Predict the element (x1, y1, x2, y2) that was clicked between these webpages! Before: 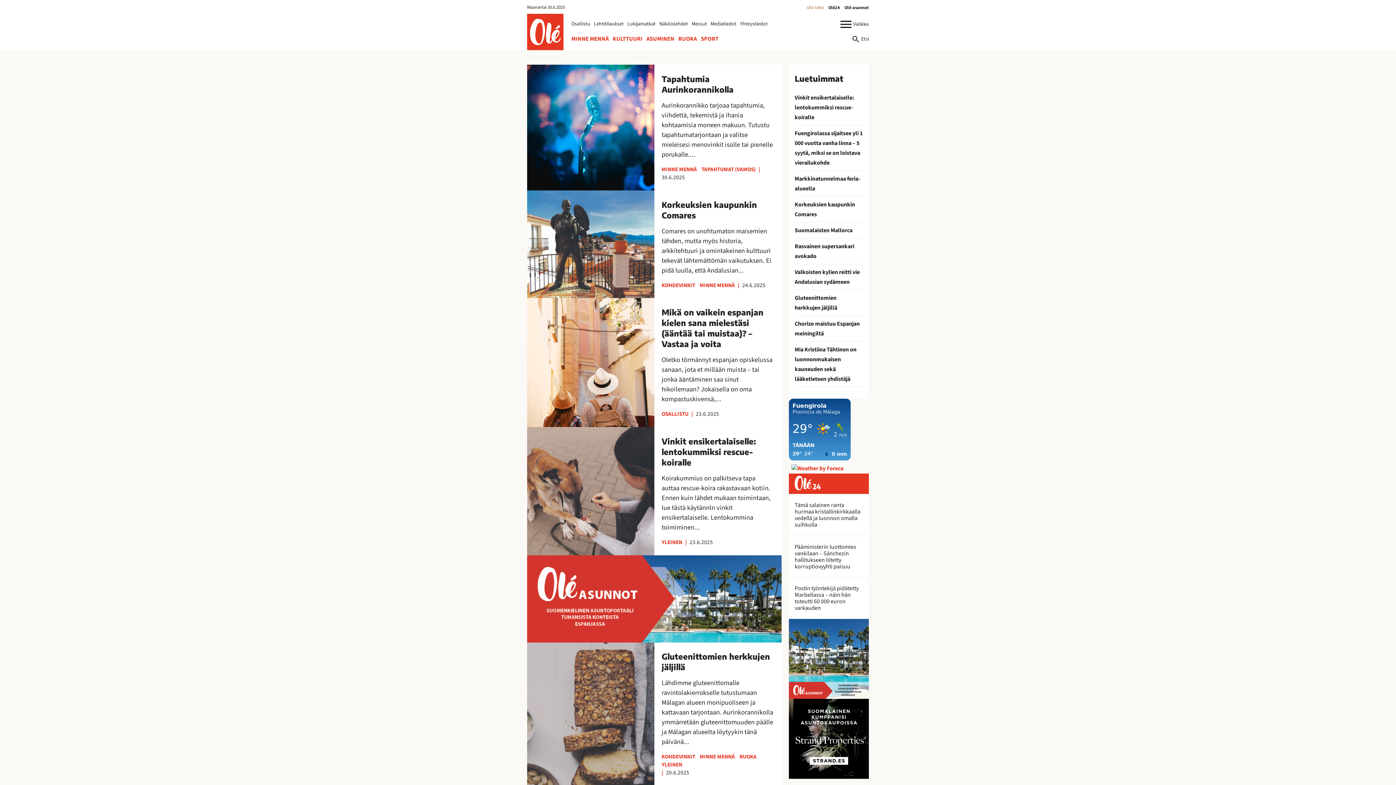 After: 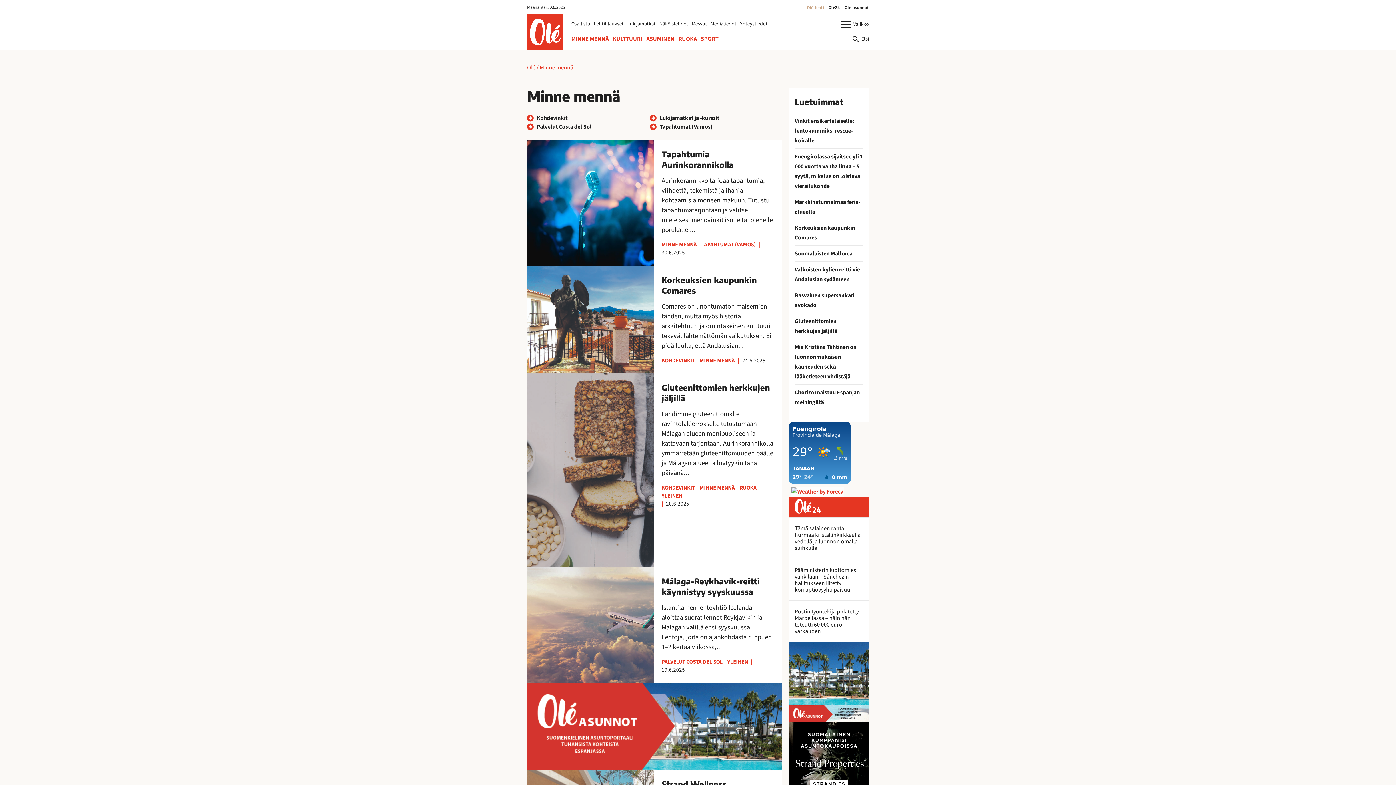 Action: label: MINNE MENNÄ bbox: (699, 753, 735, 761)